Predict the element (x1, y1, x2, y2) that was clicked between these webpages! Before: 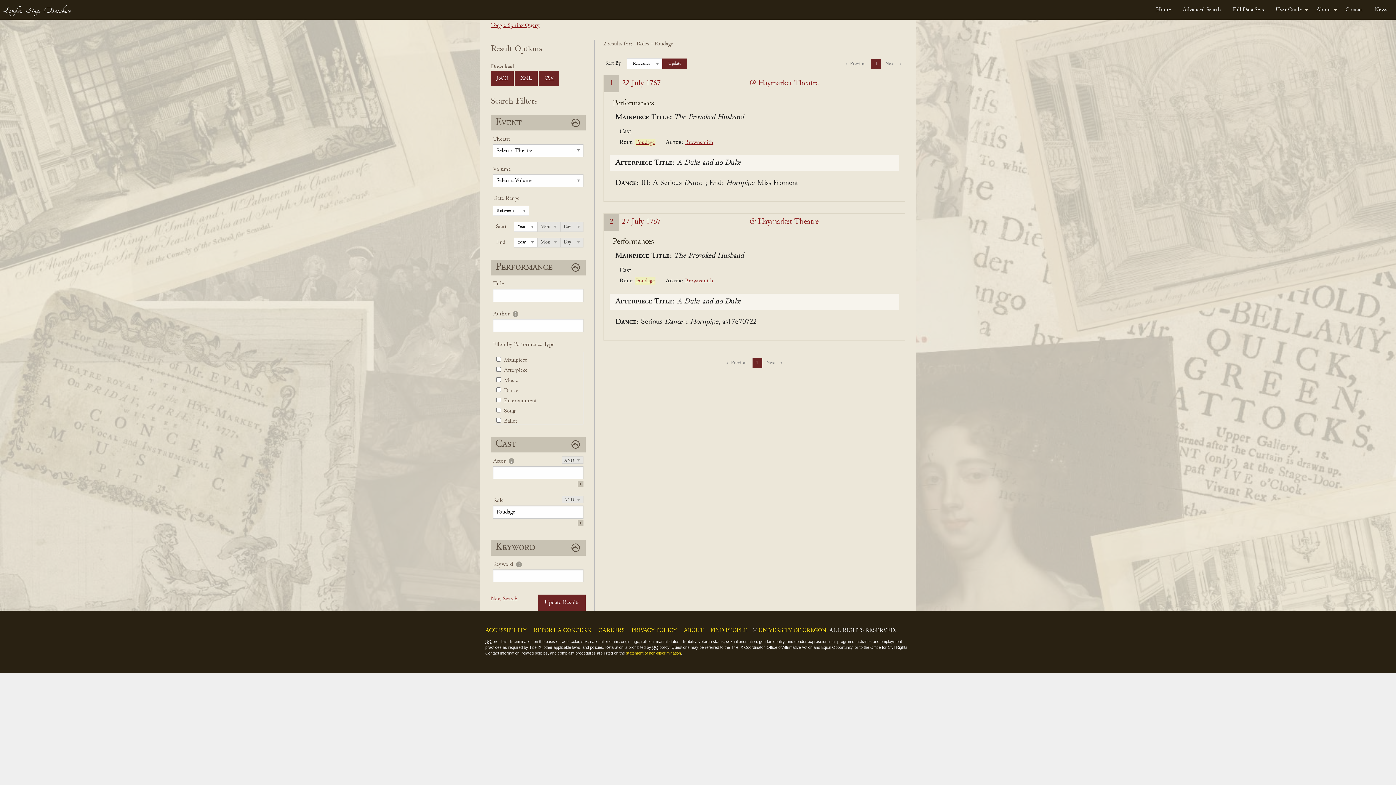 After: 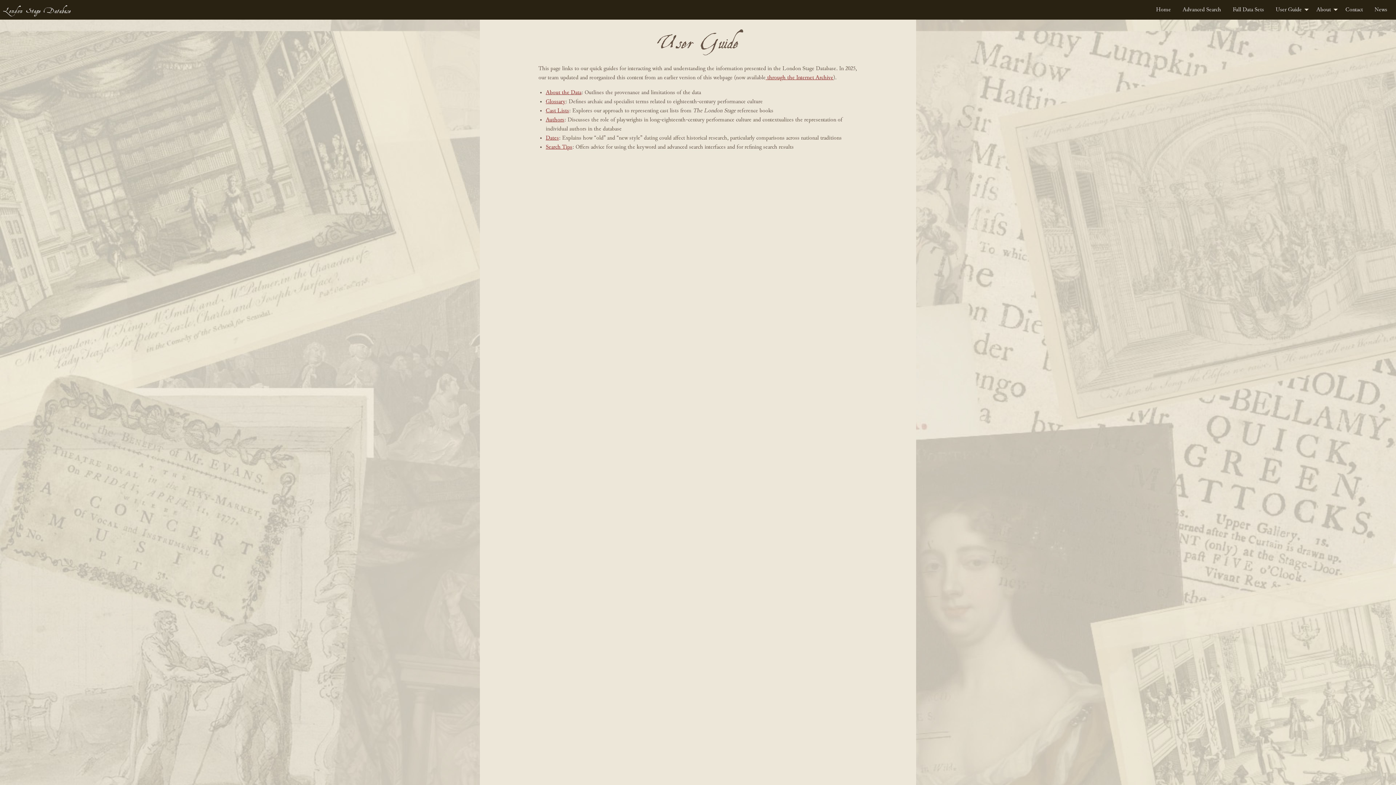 Action: label: User Guide bbox: (1270, 2, 1310, 16)